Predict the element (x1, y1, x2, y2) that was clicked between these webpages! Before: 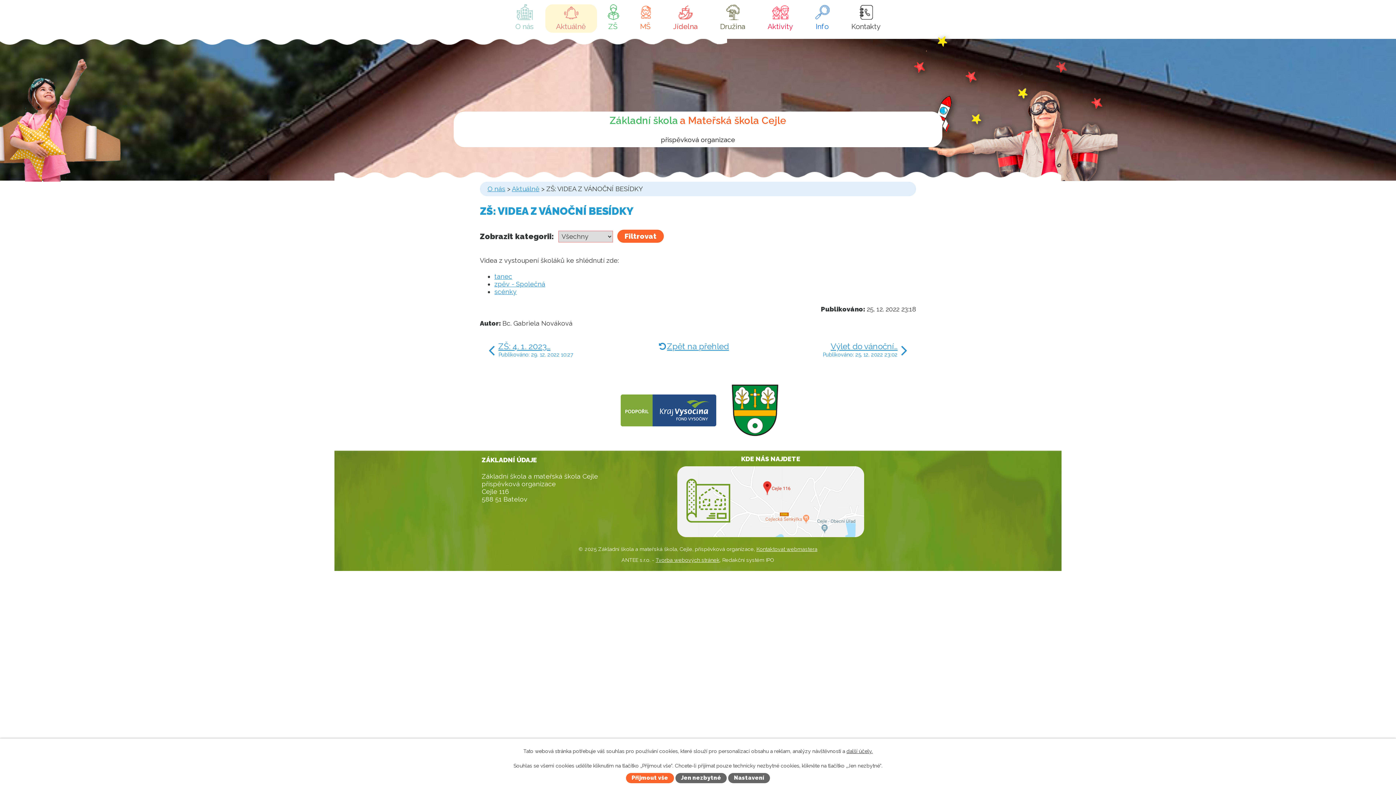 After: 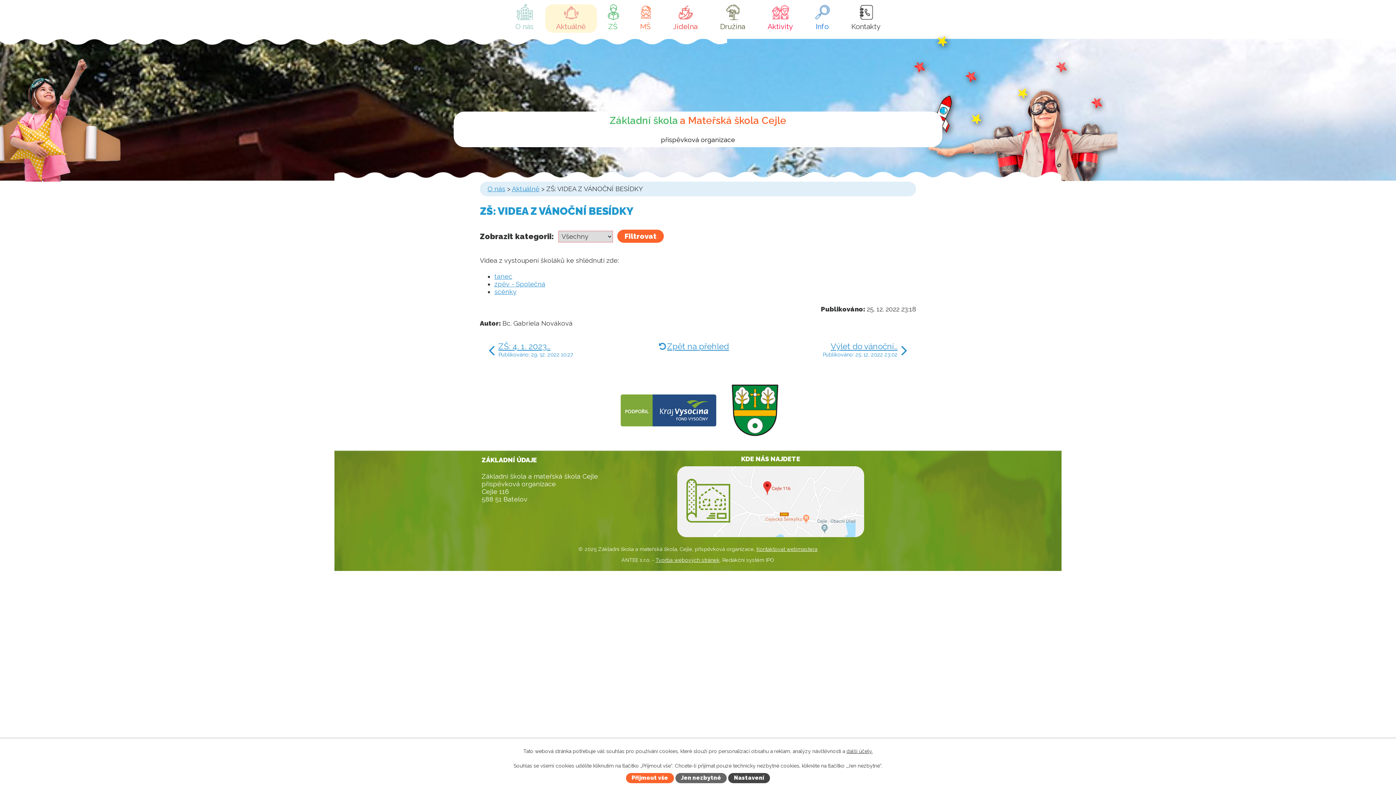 Action: bbox: (728, 773, 770, 783) label: Nastavení